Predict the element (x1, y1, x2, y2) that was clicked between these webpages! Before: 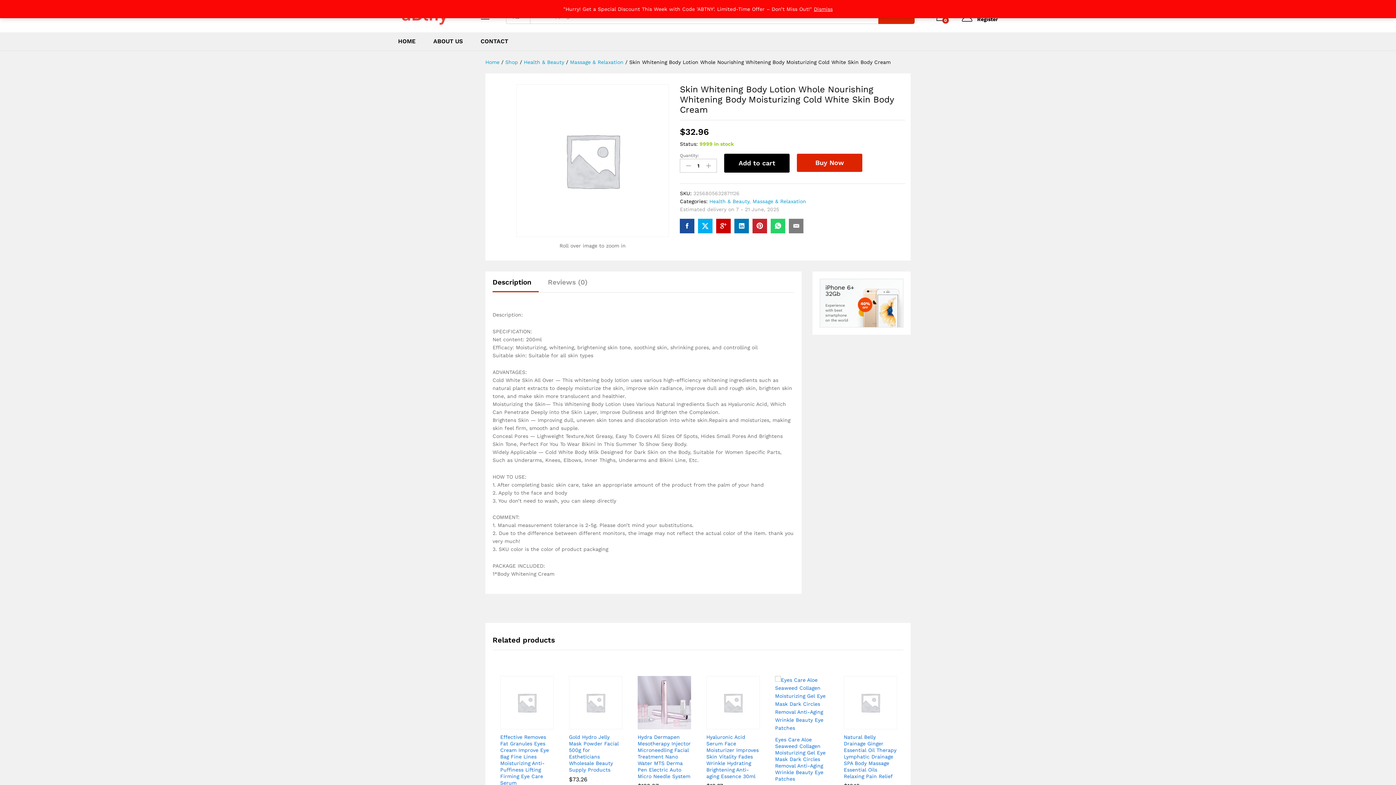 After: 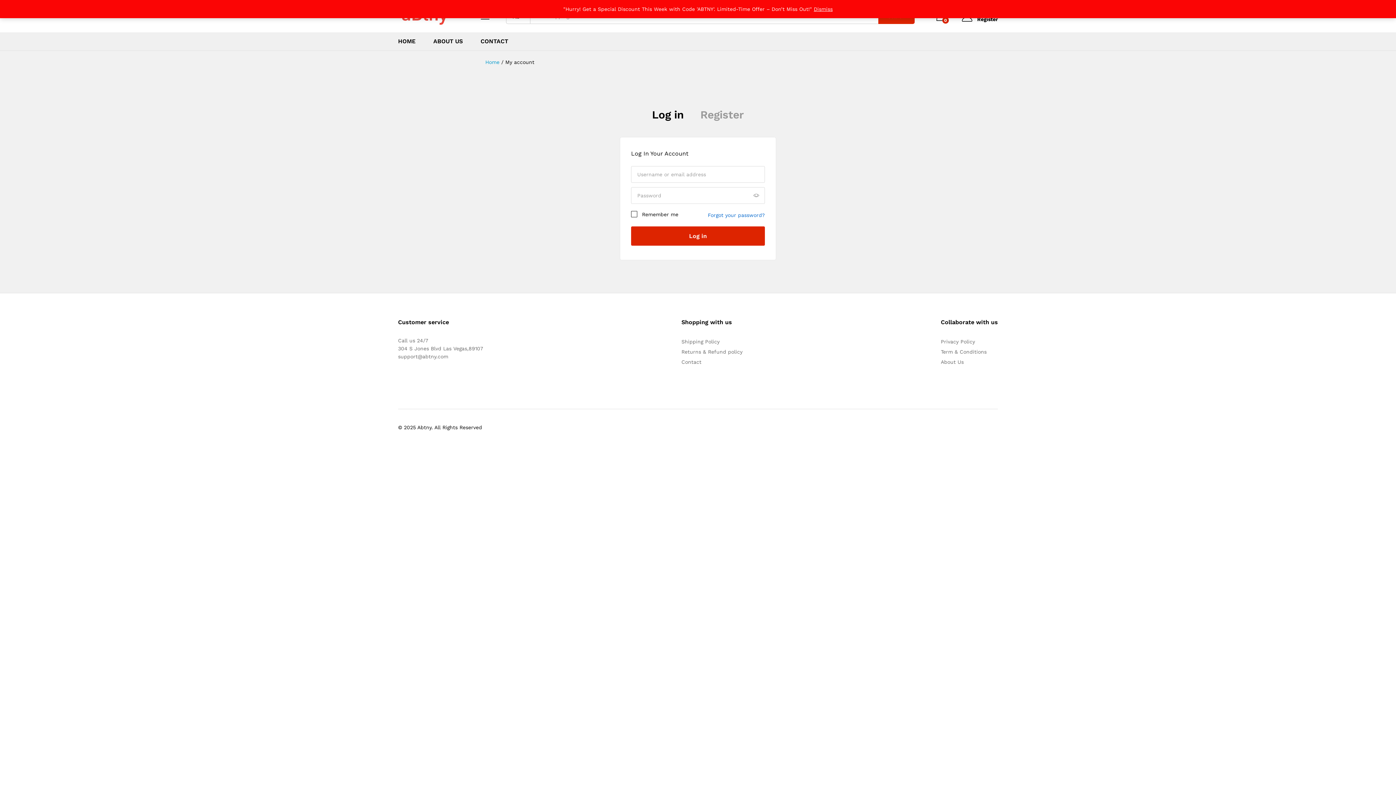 Action: label: Register bbox: (962, 16, 998, 22)